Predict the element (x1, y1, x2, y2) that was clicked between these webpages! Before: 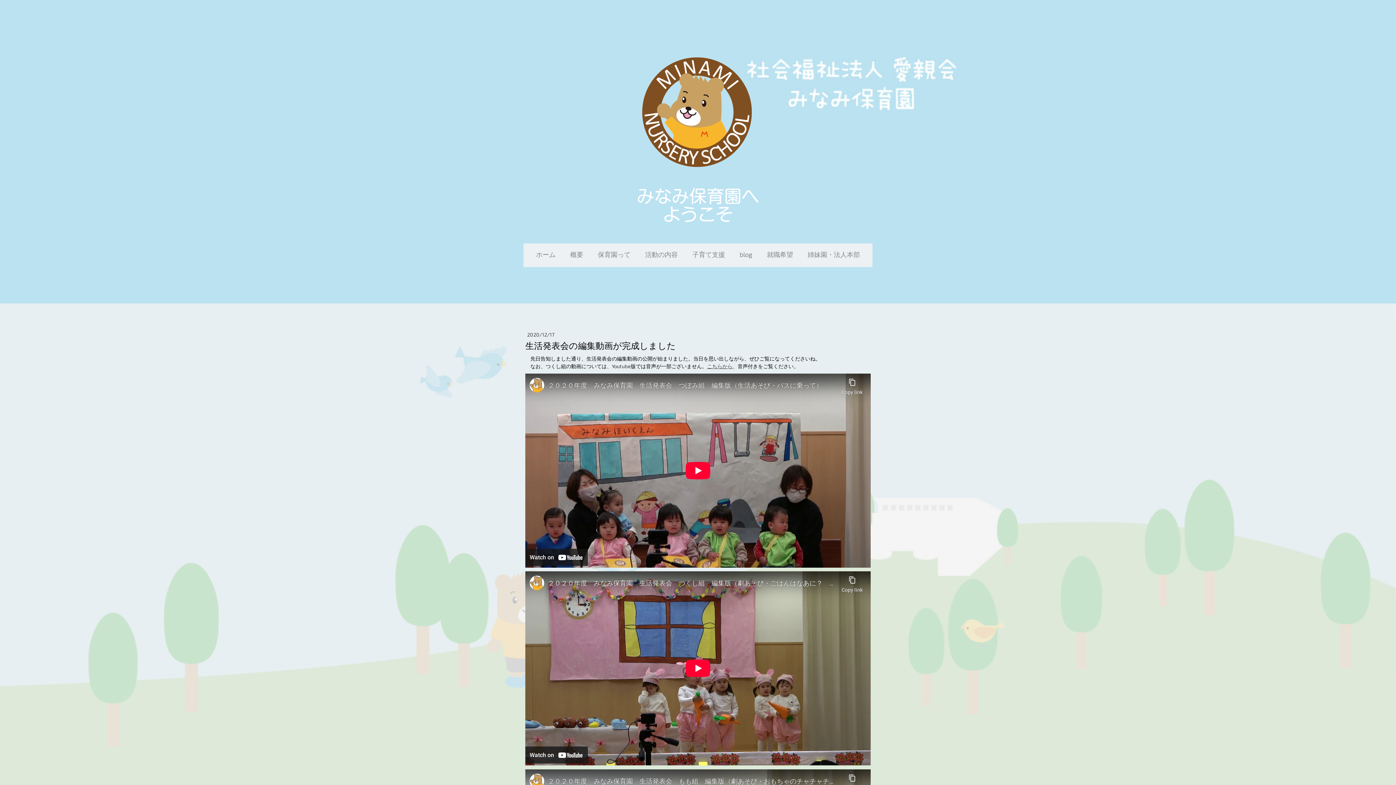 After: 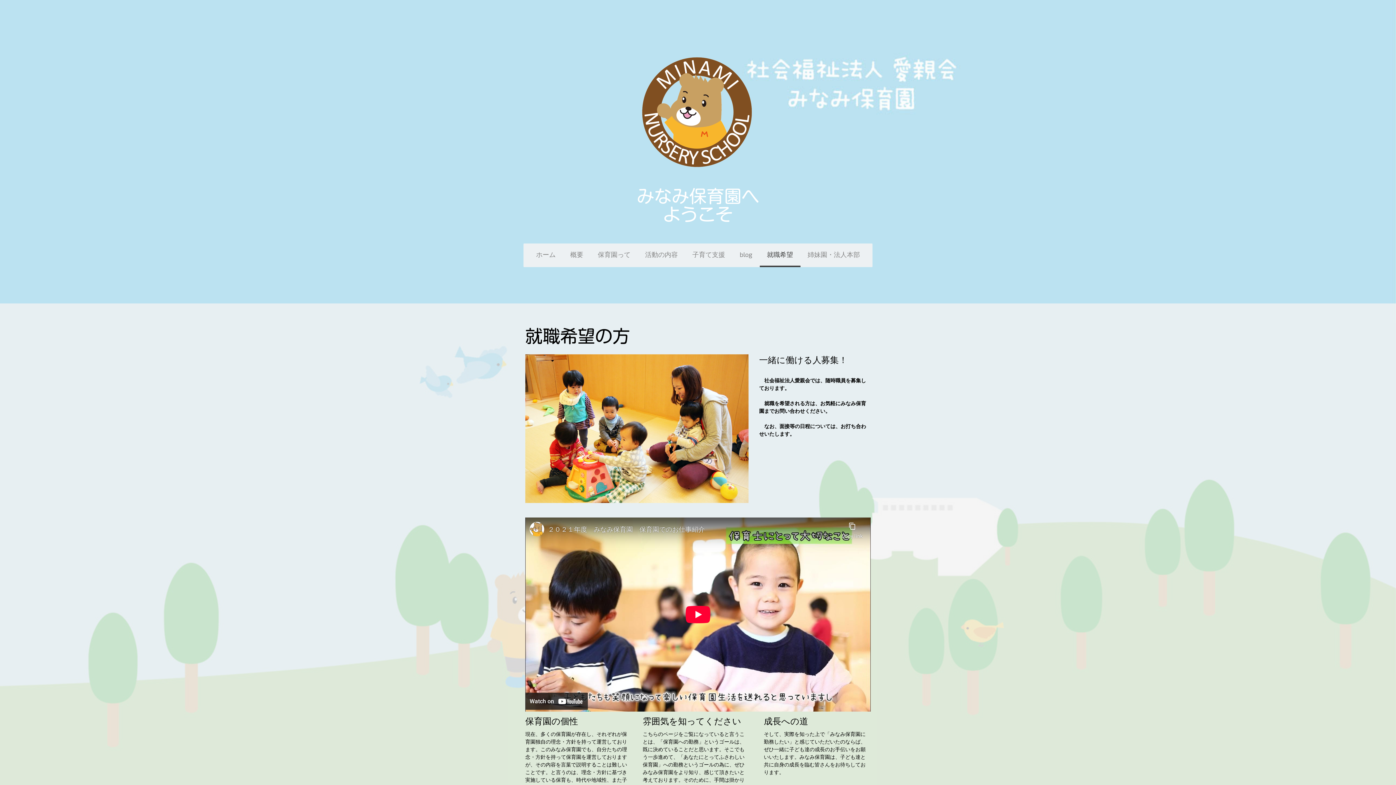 Action: bbox: (759, 243, 800, 267) label: 就職希望